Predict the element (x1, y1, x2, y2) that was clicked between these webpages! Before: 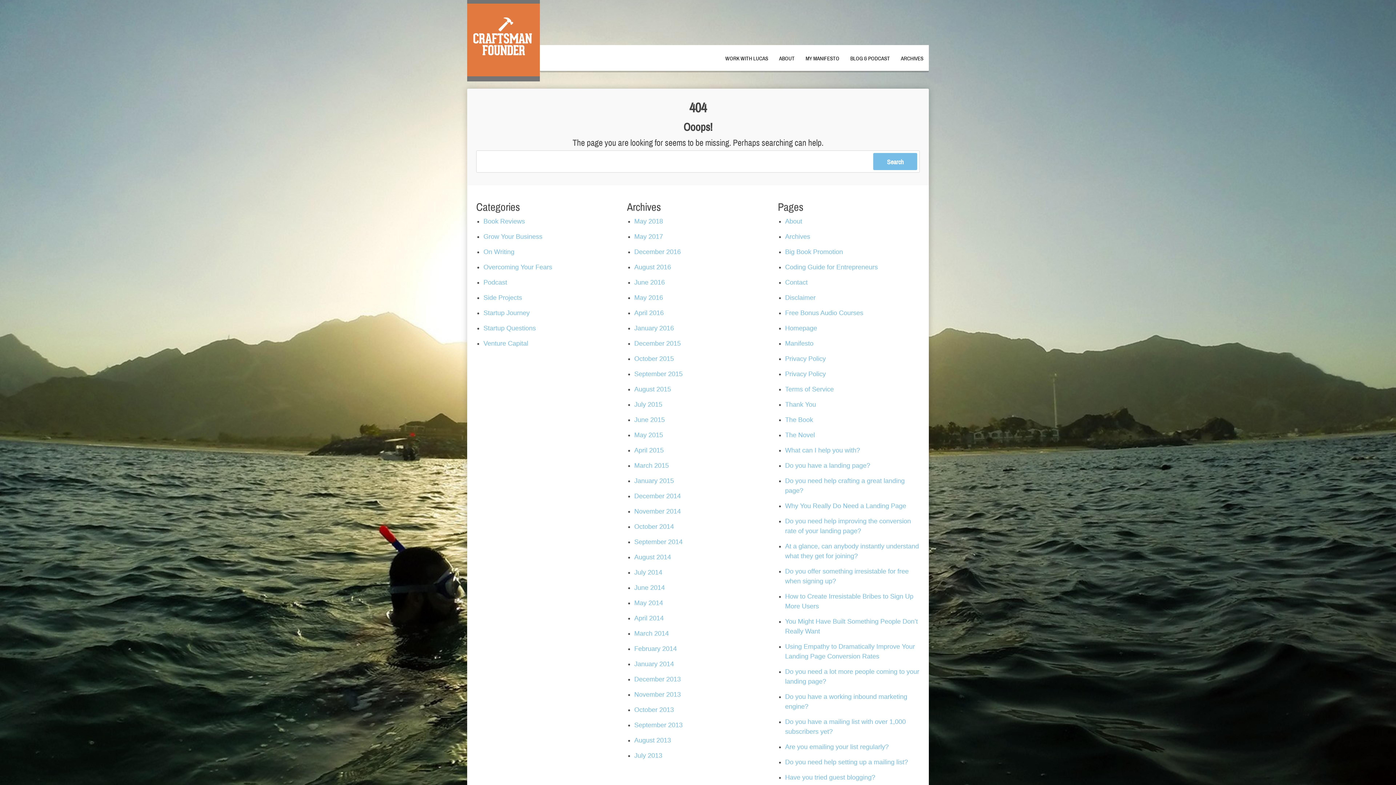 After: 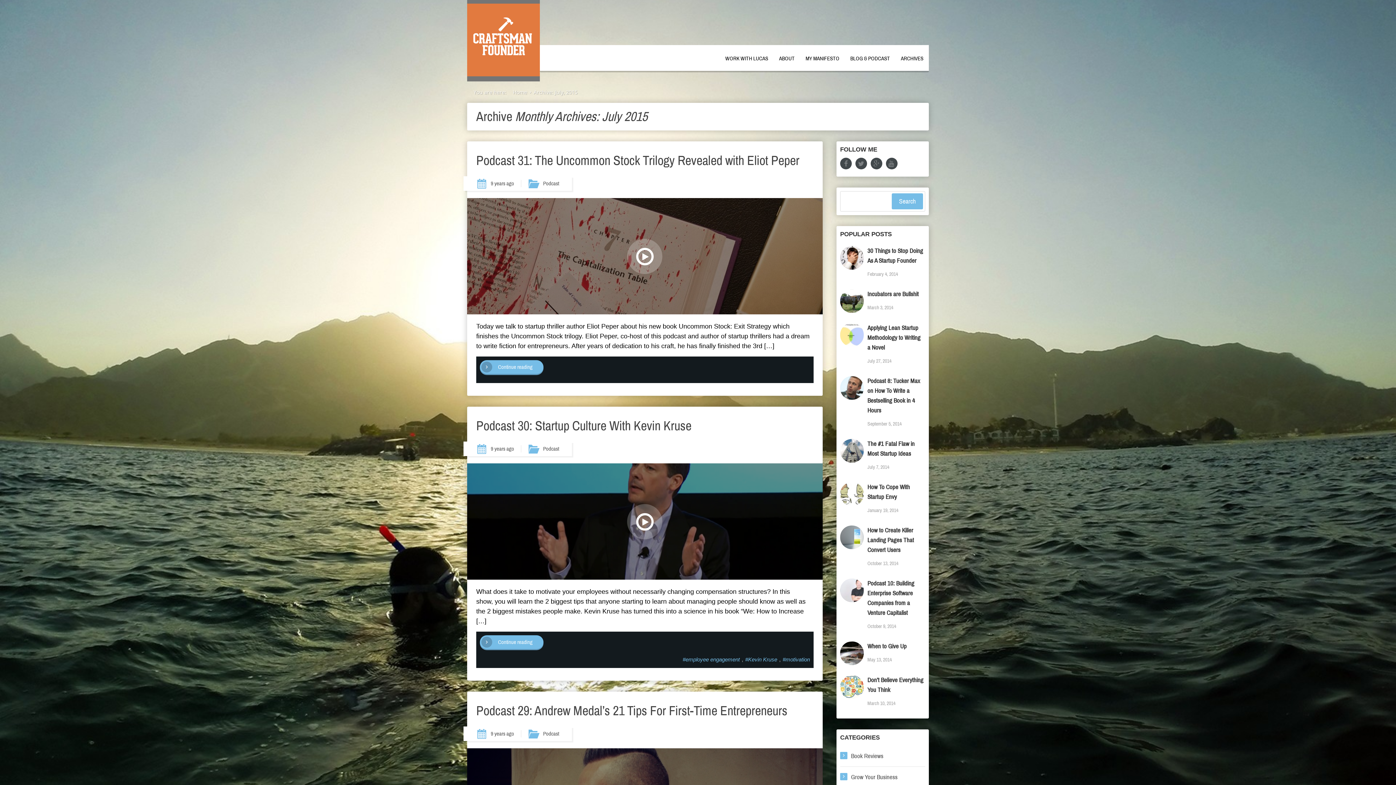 Action: label: July 2015 bbox: (634, 401, 662, 408)